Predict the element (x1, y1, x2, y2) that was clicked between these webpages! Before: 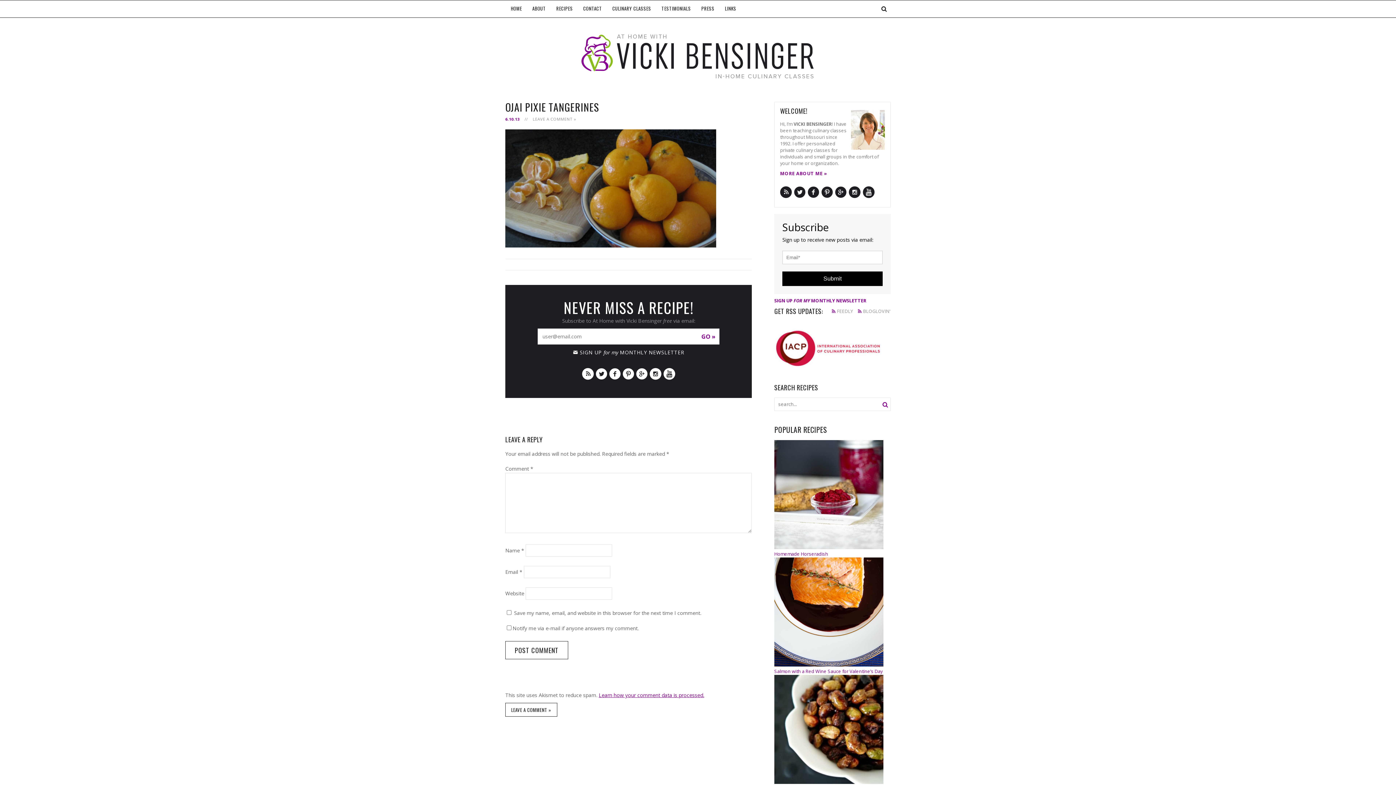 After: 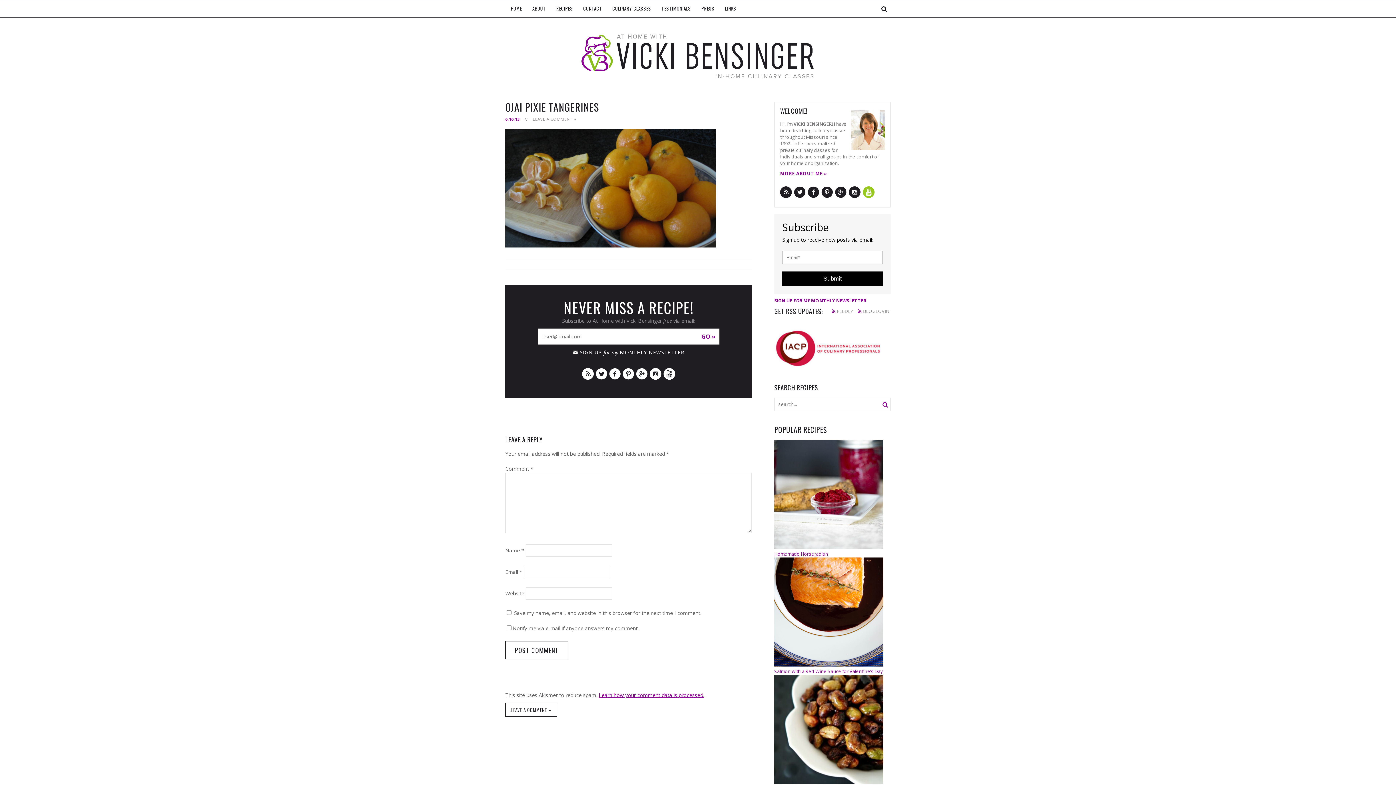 Action: bbox: (863, 184, 875, 199)